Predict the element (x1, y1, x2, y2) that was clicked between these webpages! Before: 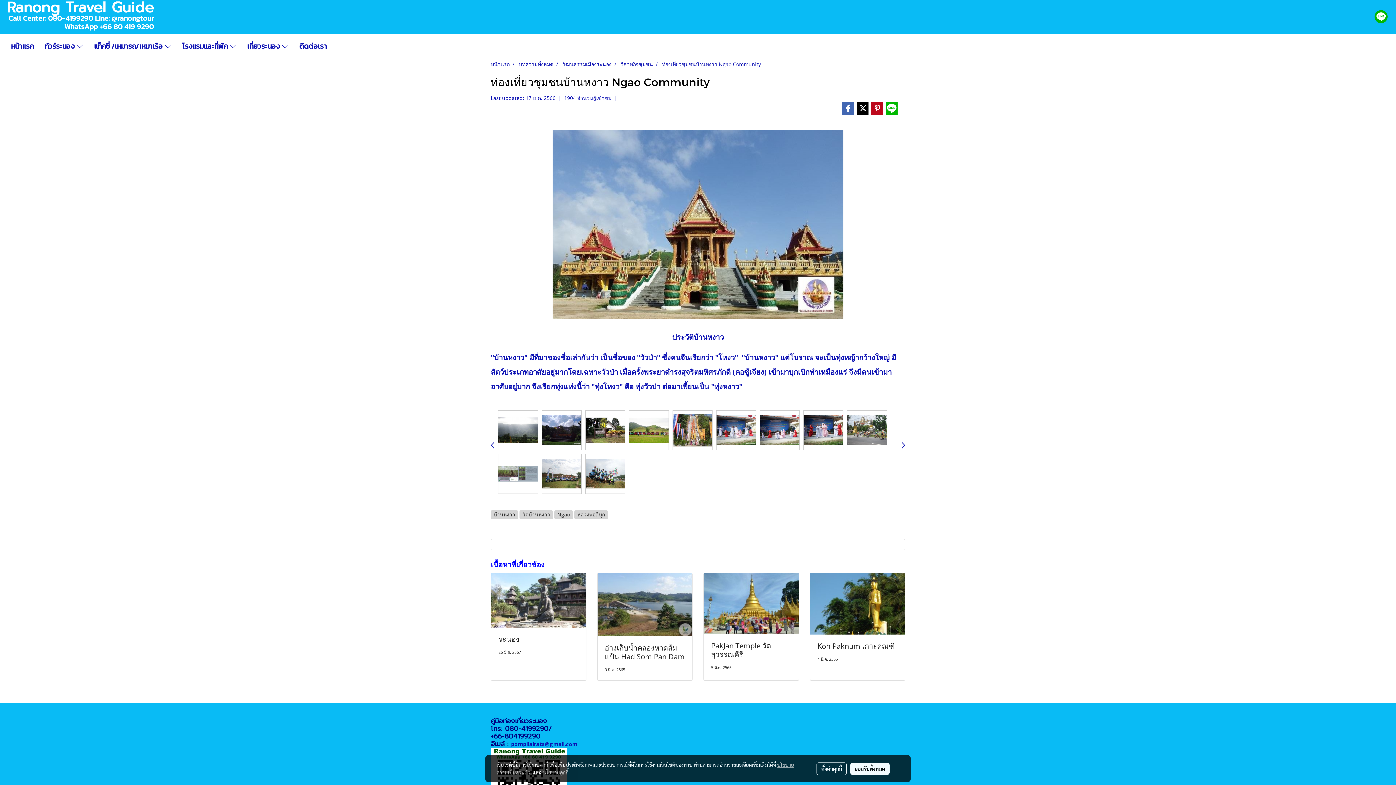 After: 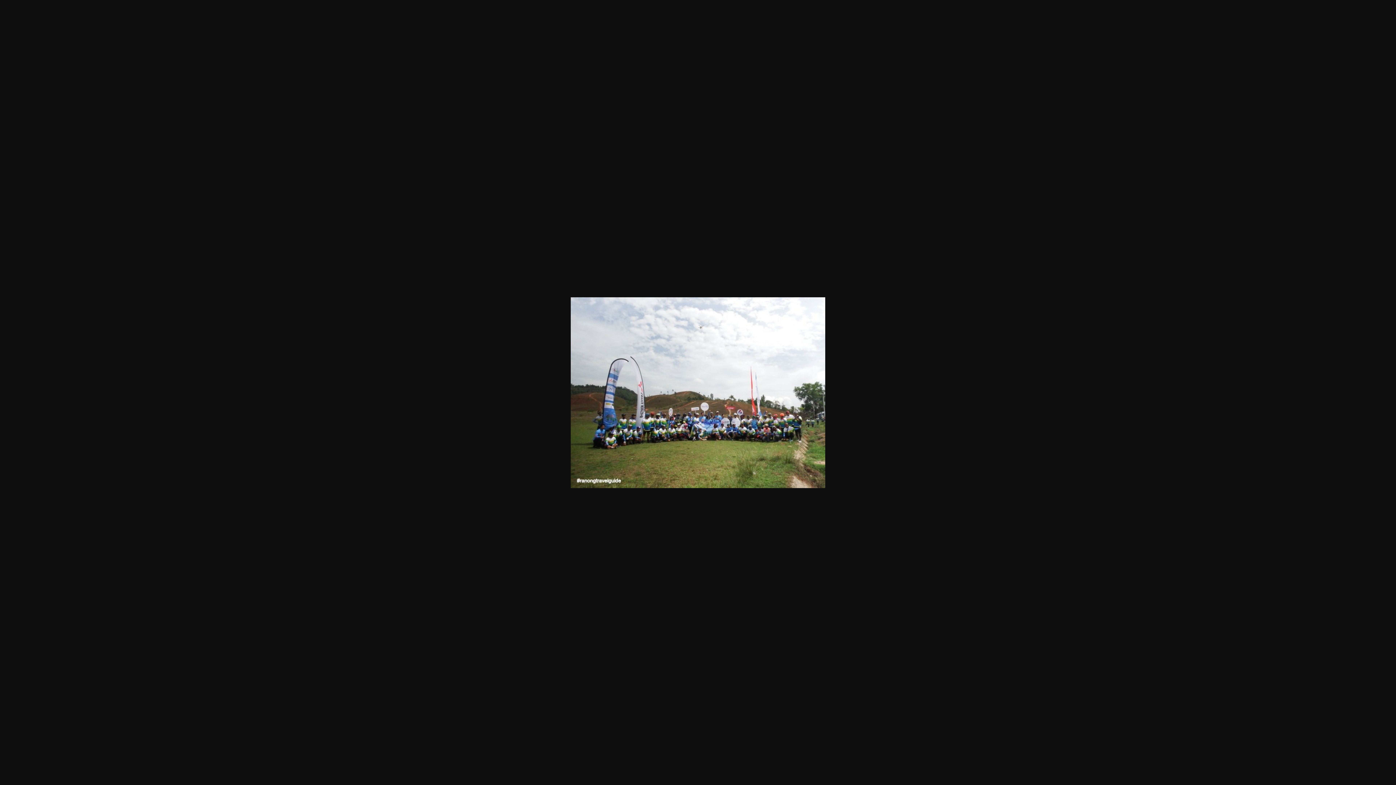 Action: bbox: (540, 454, 583, 494)